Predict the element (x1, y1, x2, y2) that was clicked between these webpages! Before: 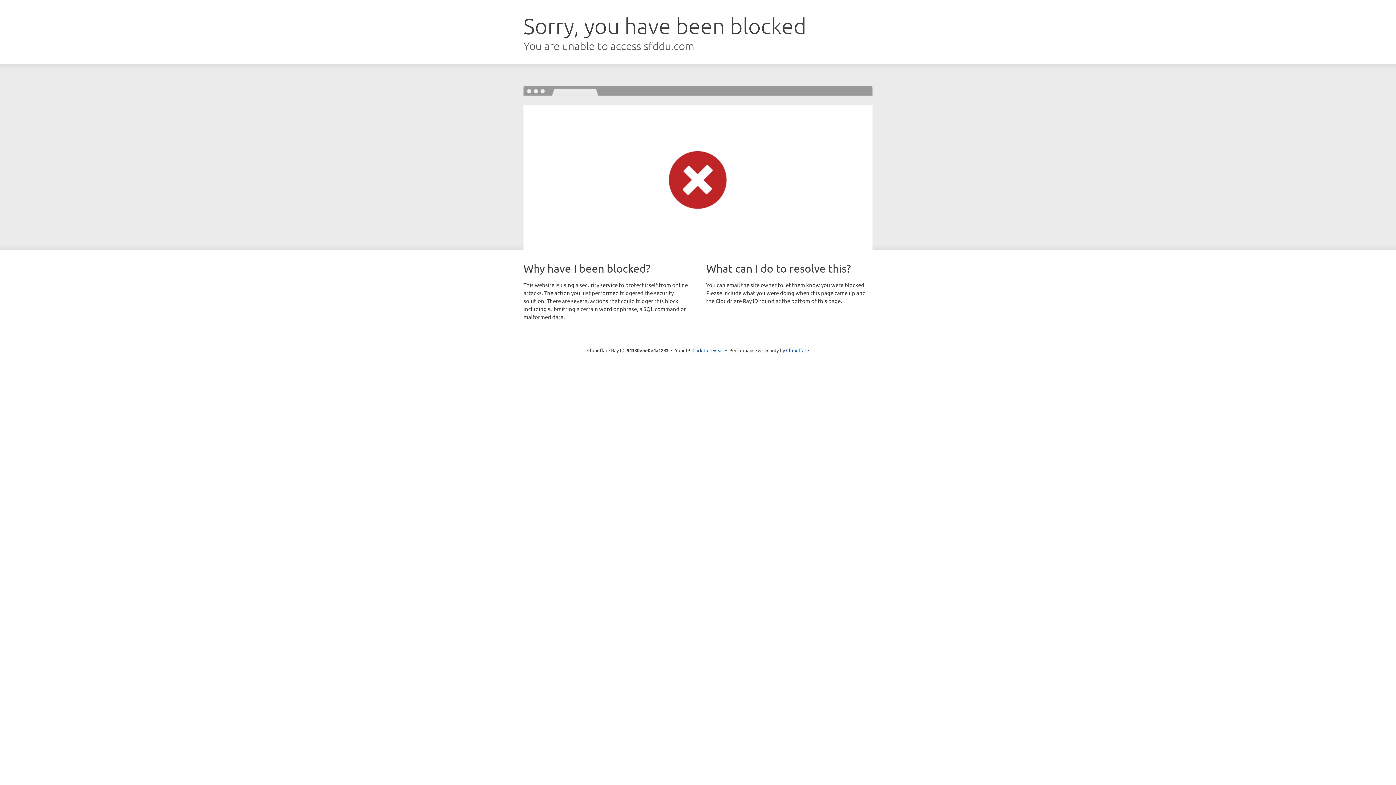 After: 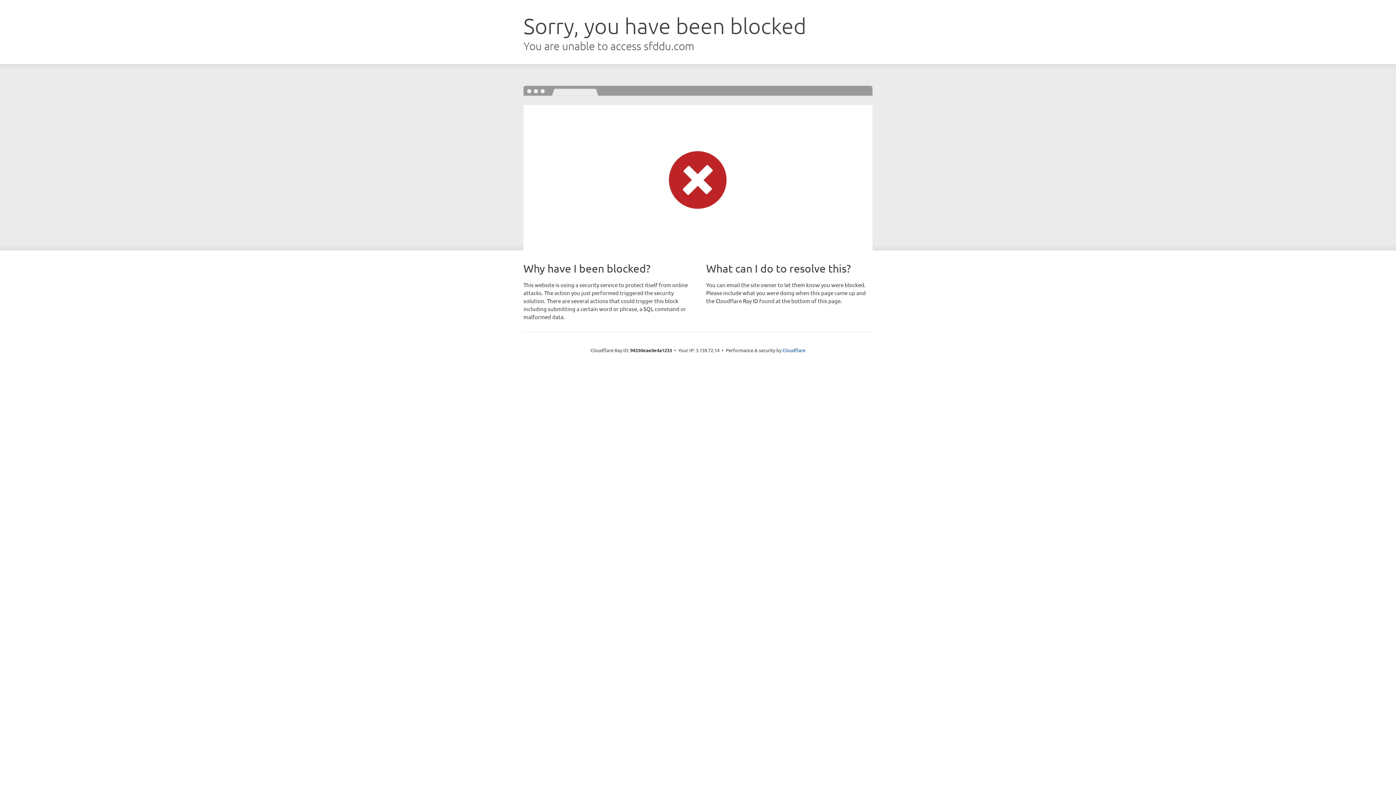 Action: bbox: (692, 346, 723, 353) label: Click to reveal